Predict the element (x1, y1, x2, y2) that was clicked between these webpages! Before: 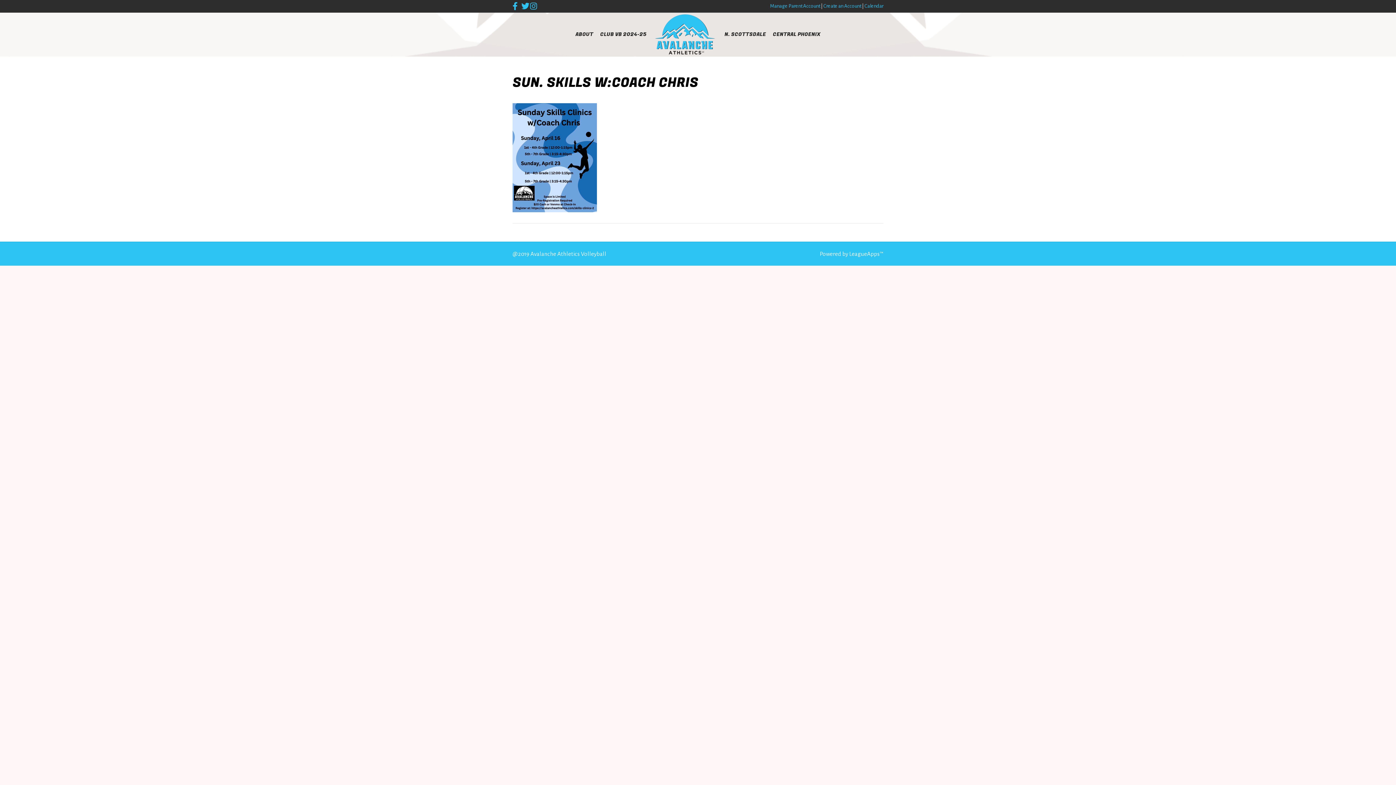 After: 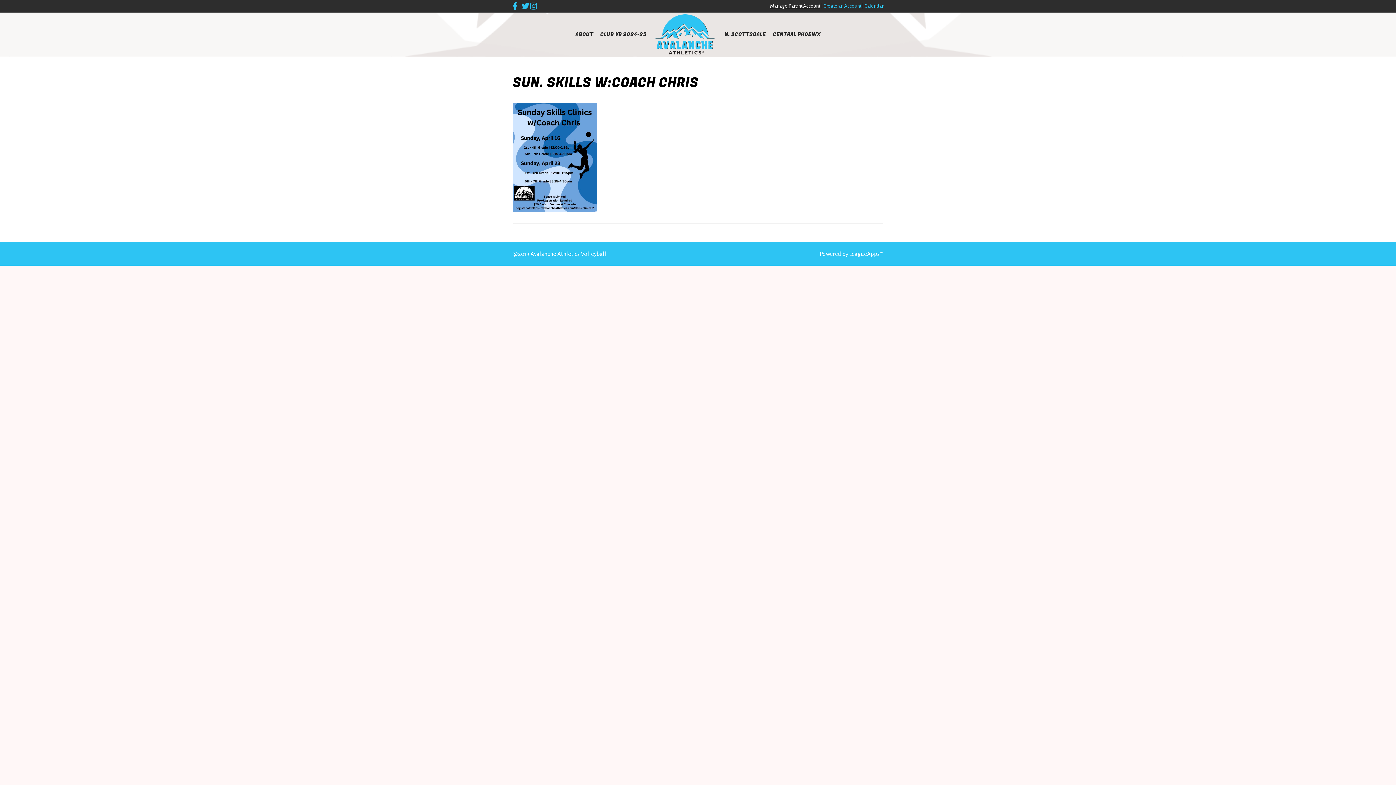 Action: bbox: (770, 3, 820, 8) label: Manage Parent Account